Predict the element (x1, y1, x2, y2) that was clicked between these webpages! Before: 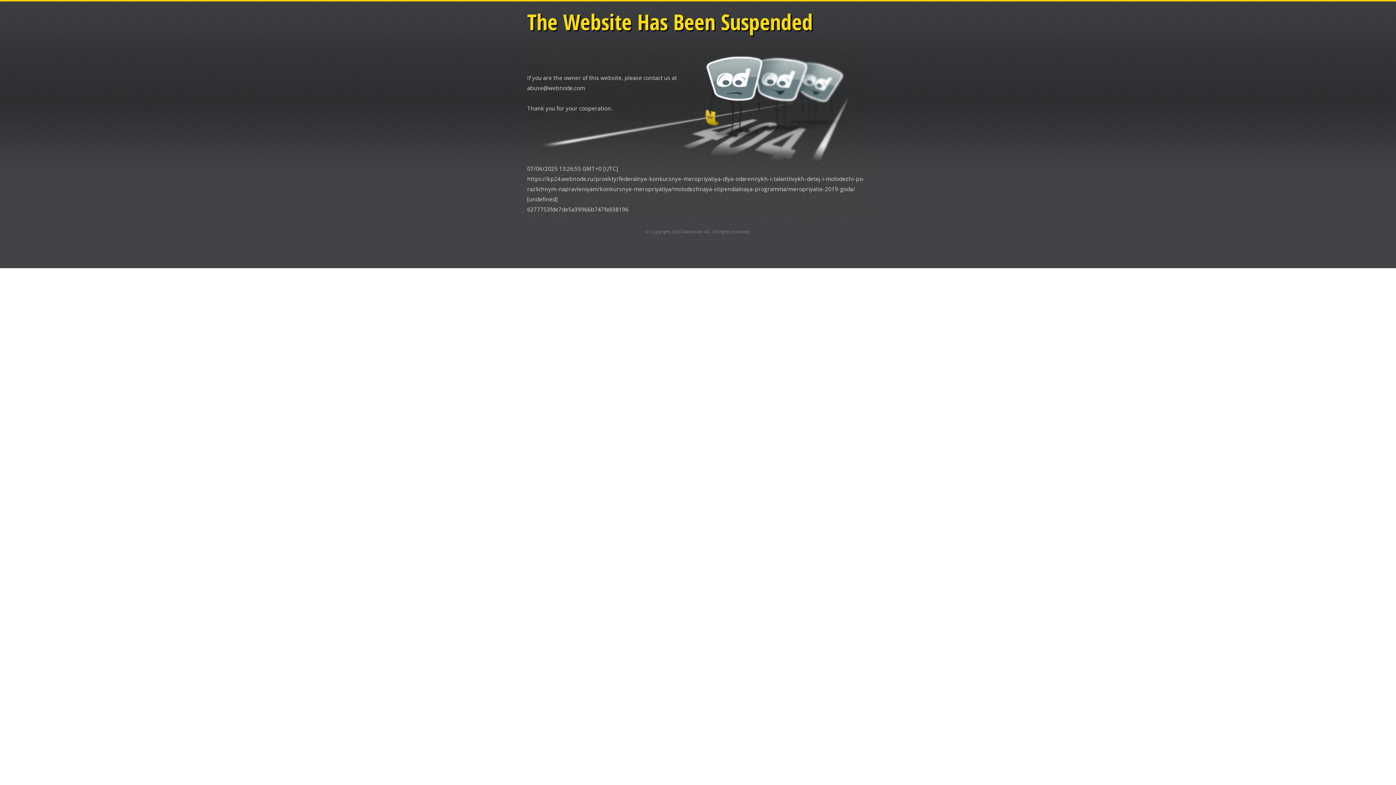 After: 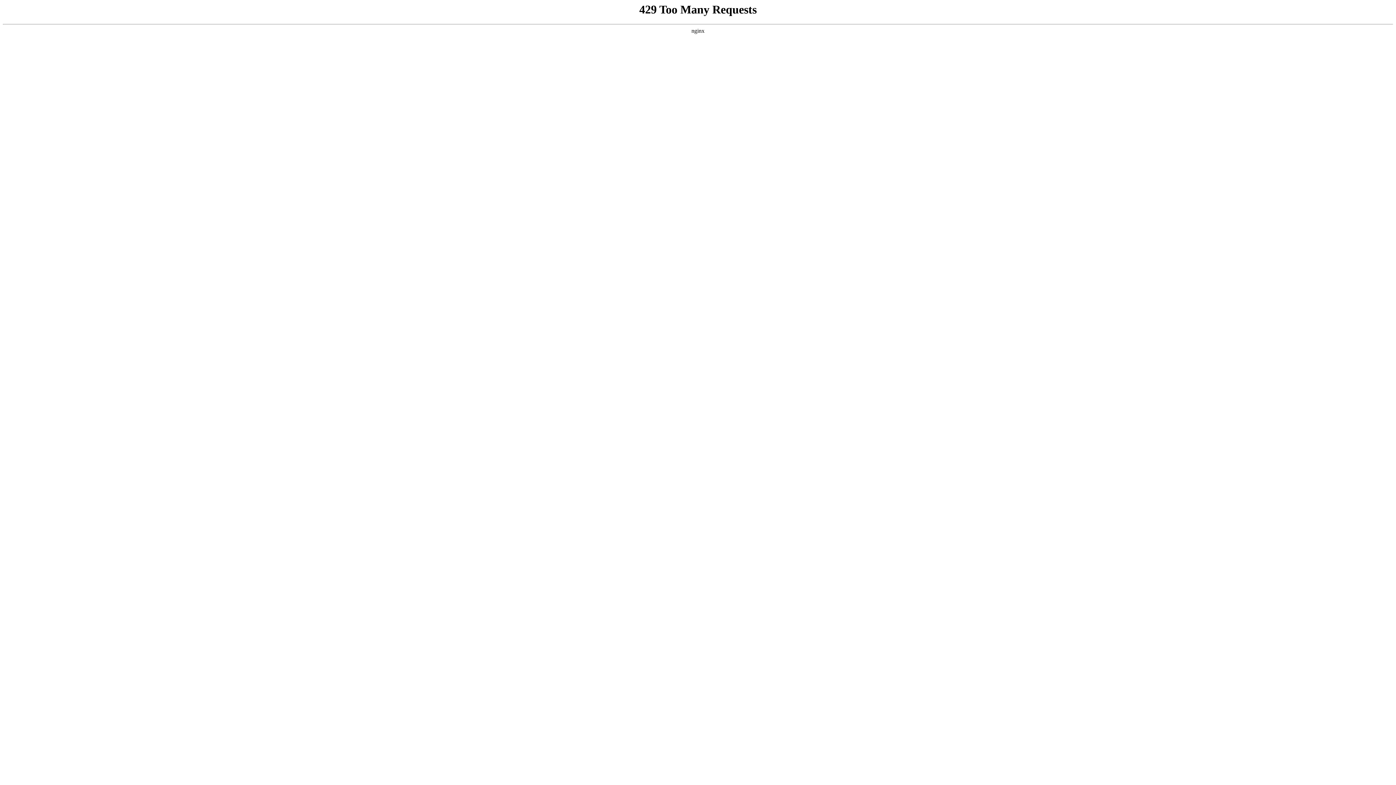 Action: bbox: (682, 228, 710, 234) label: Webnode AG